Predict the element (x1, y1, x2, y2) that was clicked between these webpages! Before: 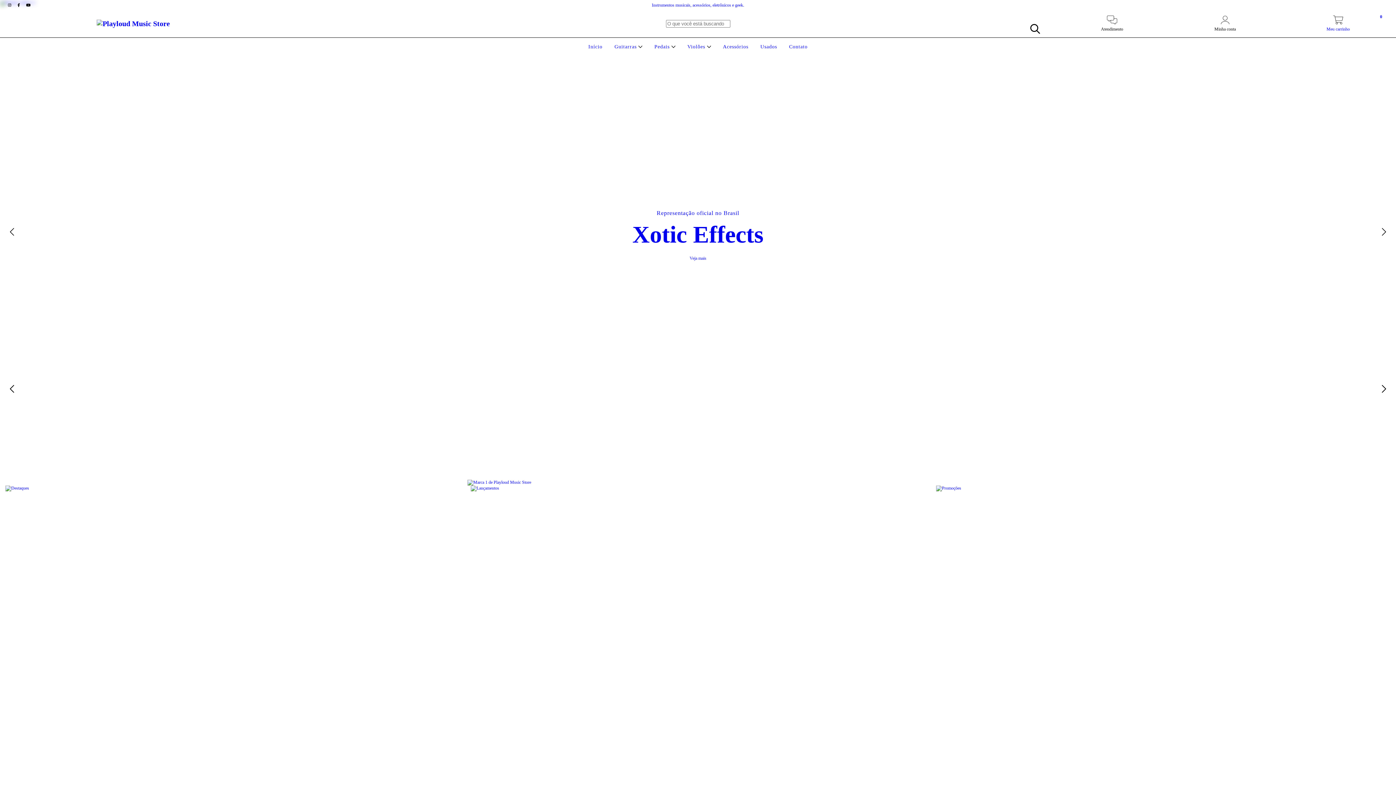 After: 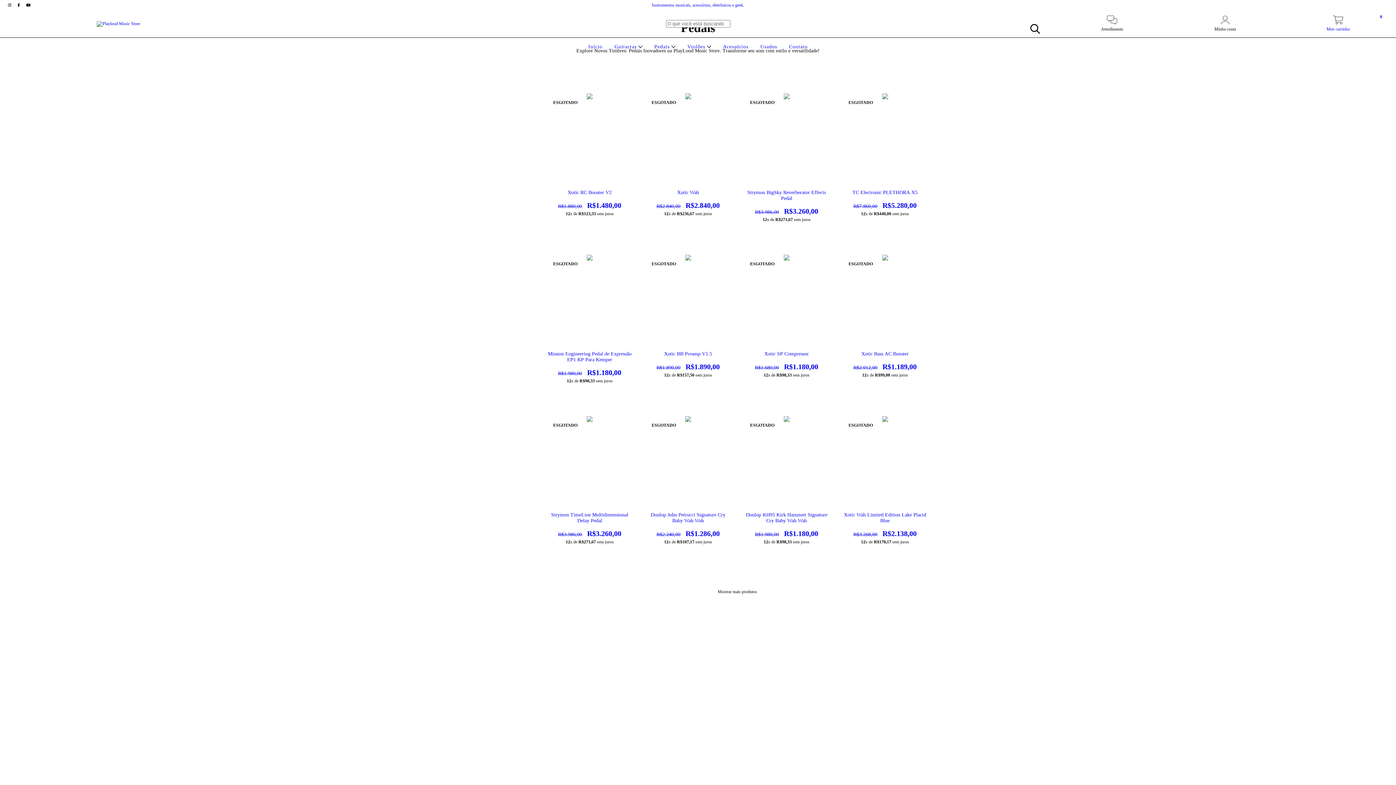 Action: bbox: (652, 44, 677, 49) label: Pedais 